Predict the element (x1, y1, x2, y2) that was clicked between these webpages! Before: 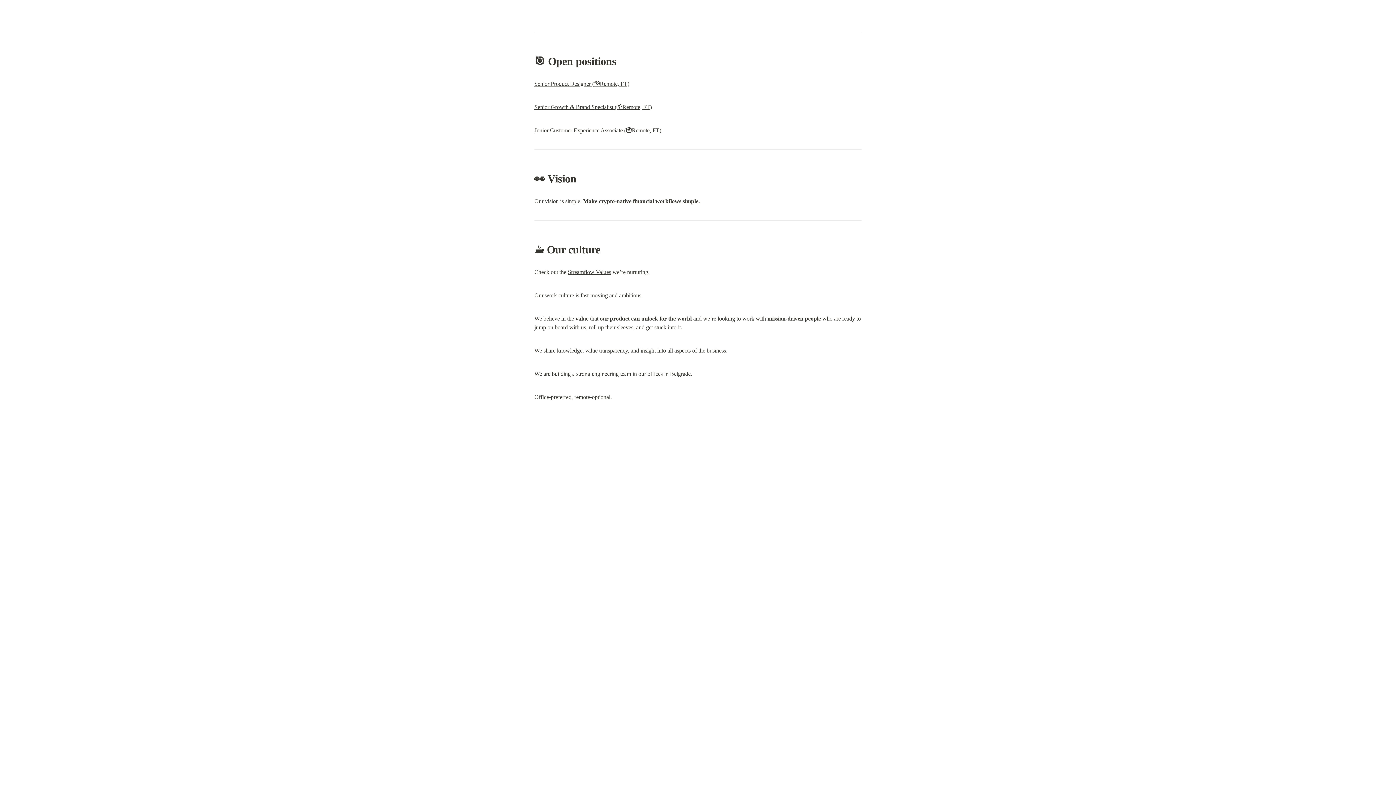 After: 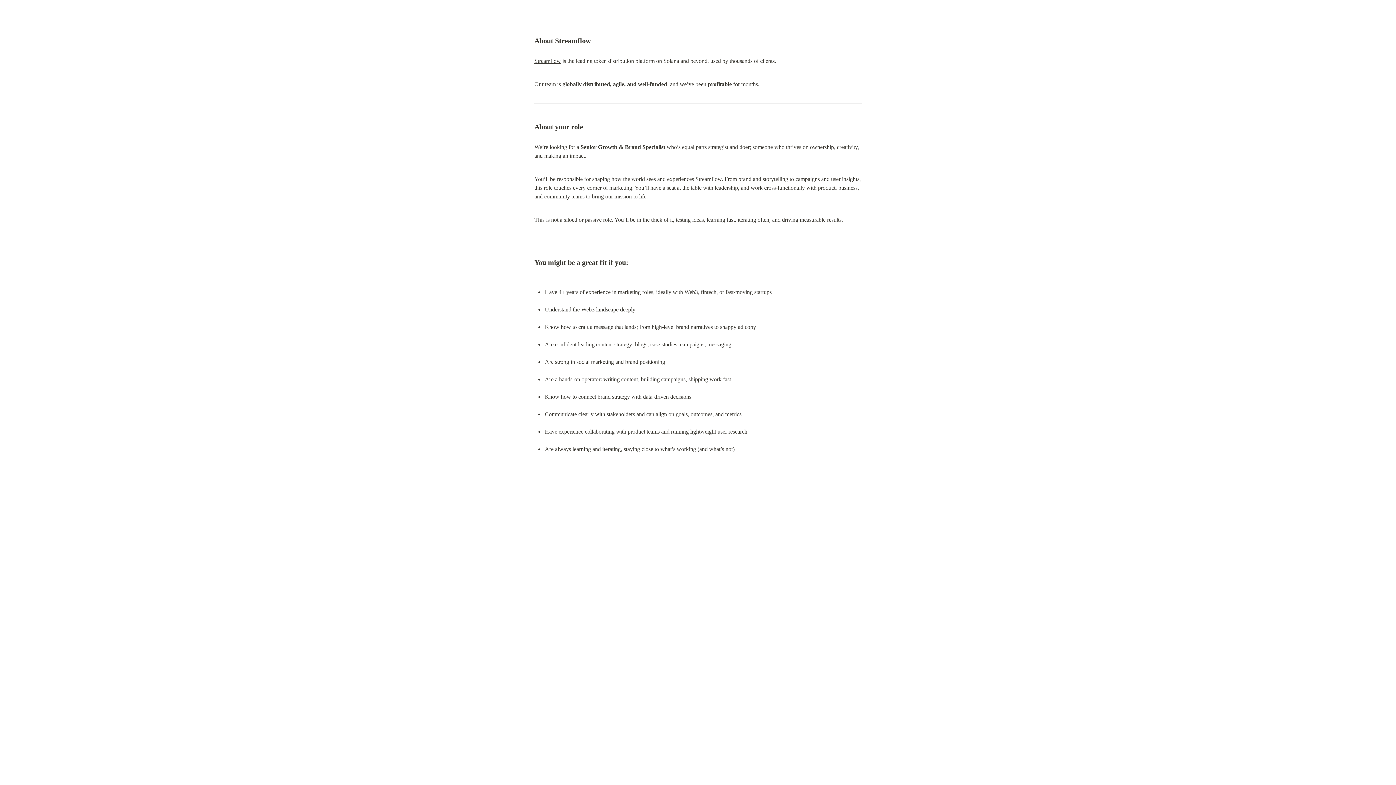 Action: bbox: (534, 104, 652, 110) label: Senior Growth & Brand Specialist (🌎Remote, FT)